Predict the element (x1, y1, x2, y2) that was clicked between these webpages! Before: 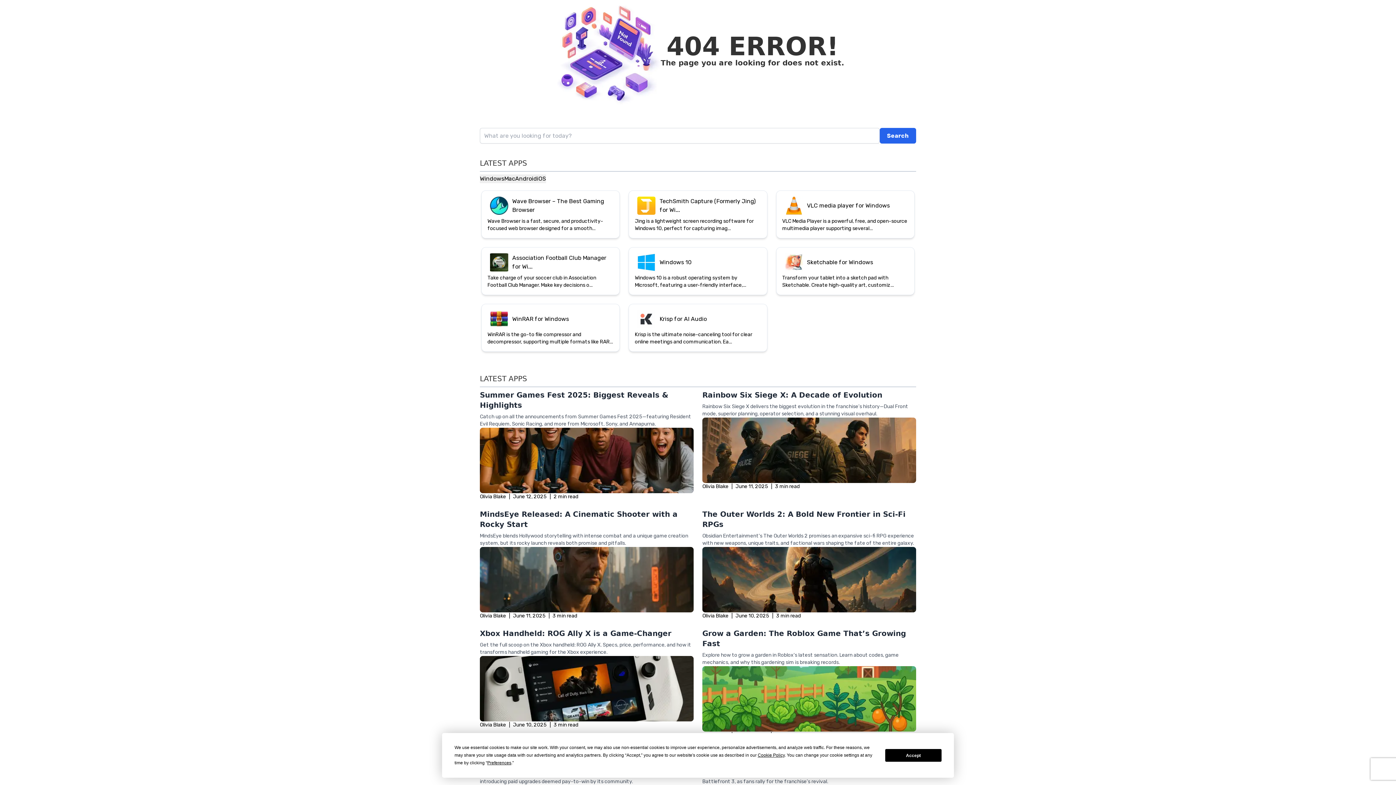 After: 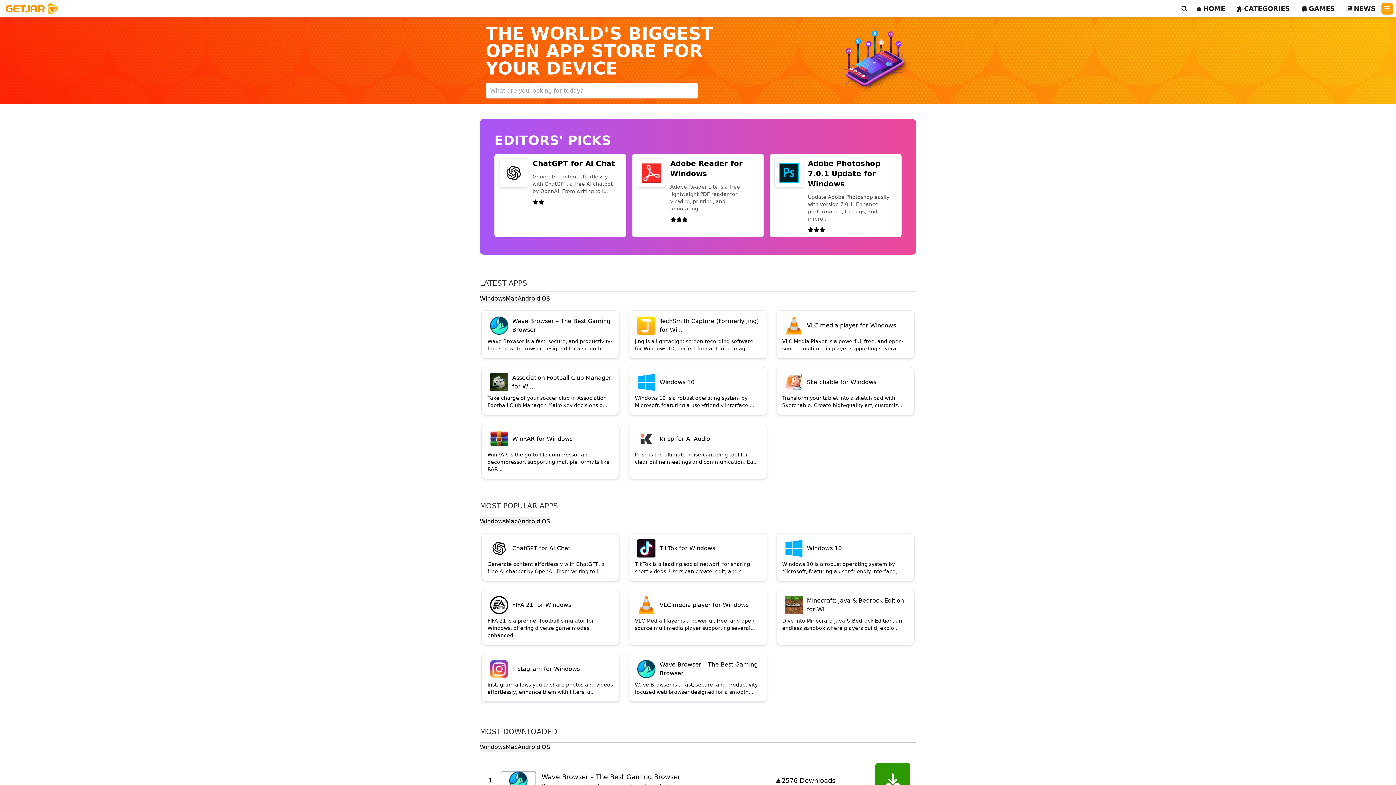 Action: bbox: (673, 676, 722, 682) label: ← Go Back Home